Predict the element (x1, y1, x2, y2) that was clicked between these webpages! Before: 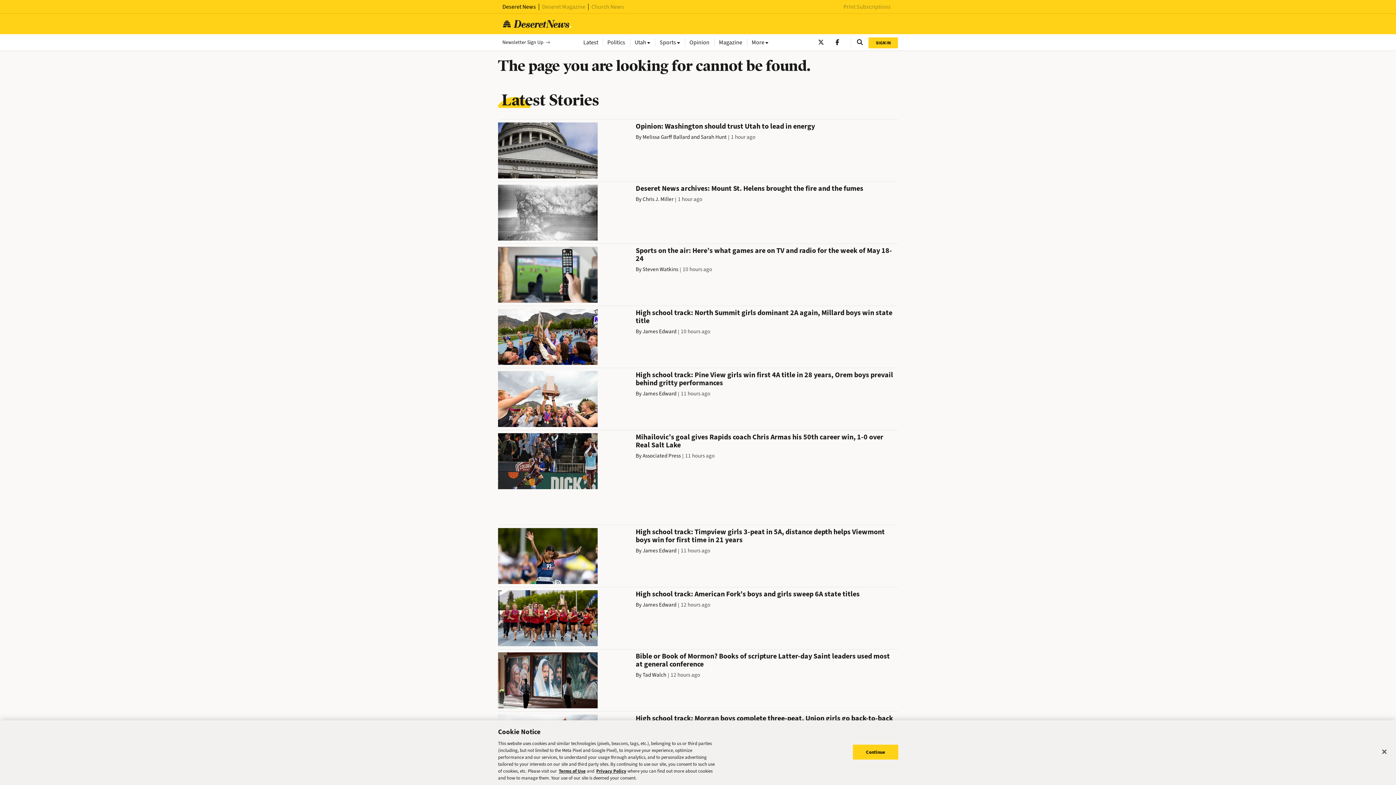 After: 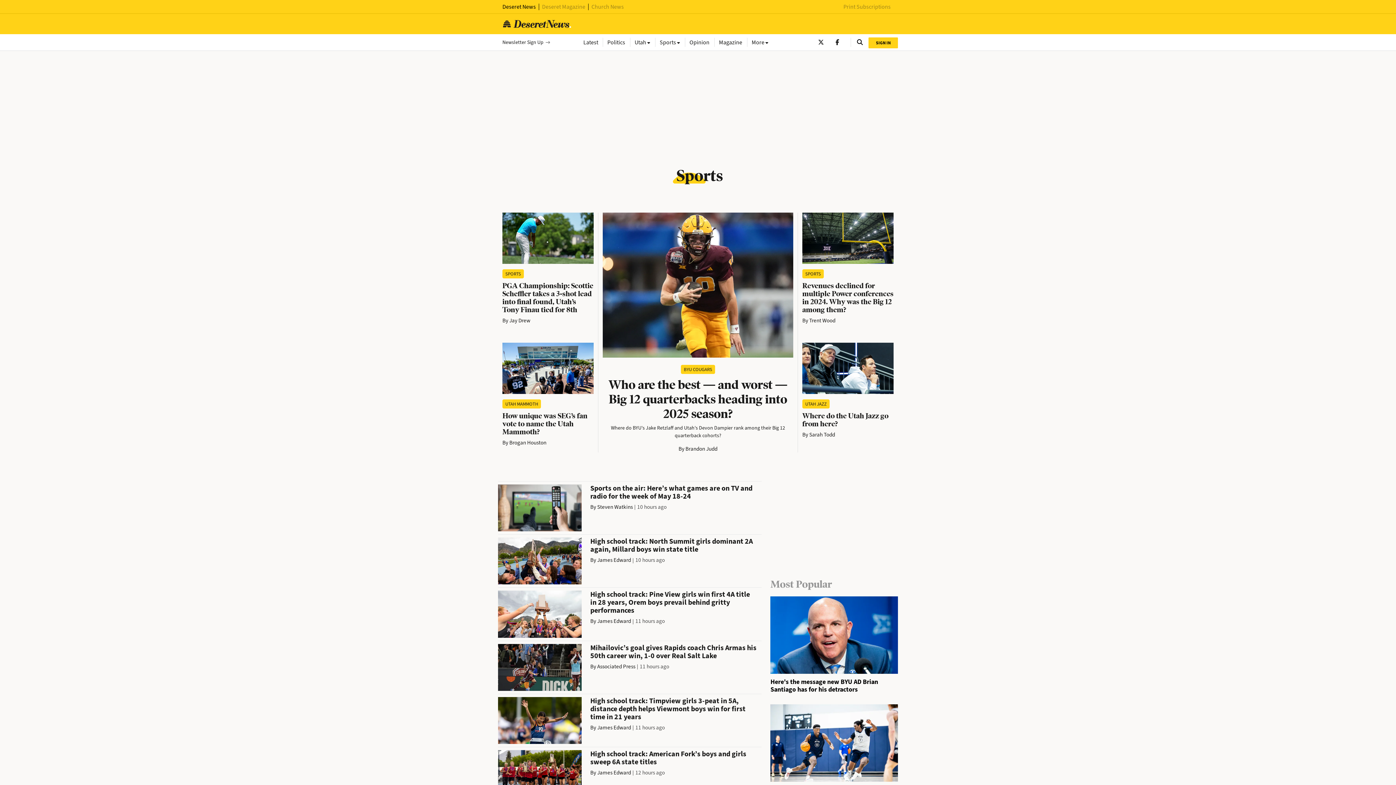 Action: bbox: (655, 37, 684, 46) label: Sports 